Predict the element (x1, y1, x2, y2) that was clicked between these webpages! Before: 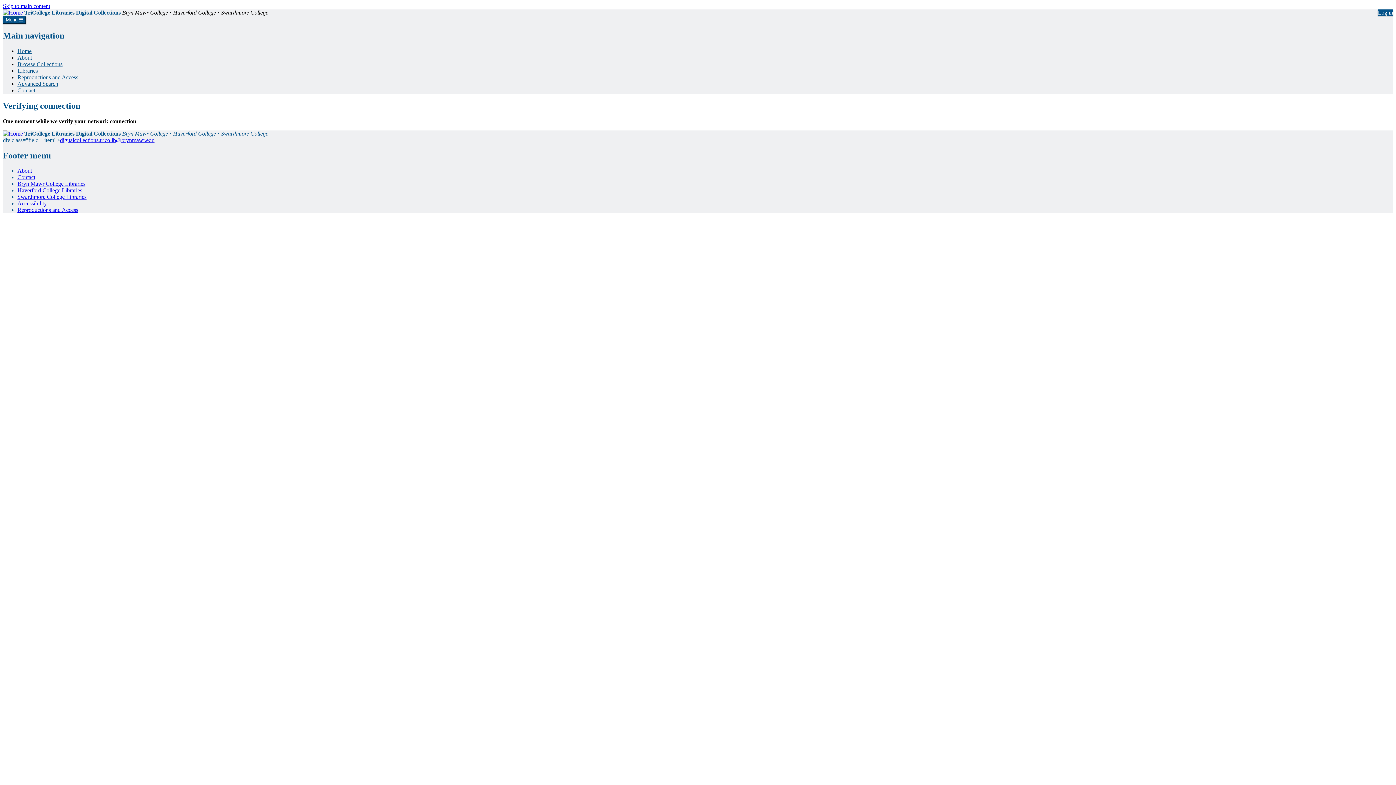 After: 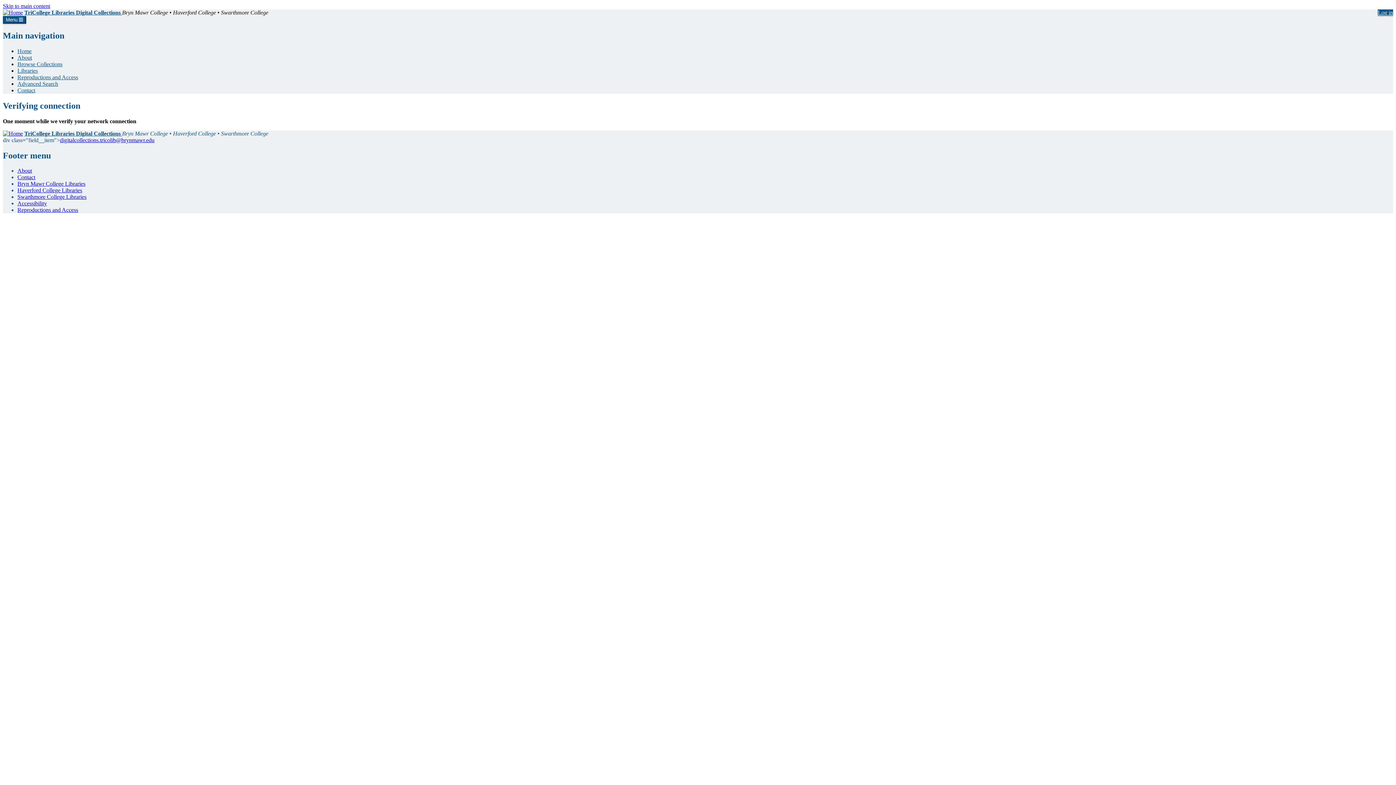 Action: bbox: (17, 74, 78, 80) label: Reproductions and Access